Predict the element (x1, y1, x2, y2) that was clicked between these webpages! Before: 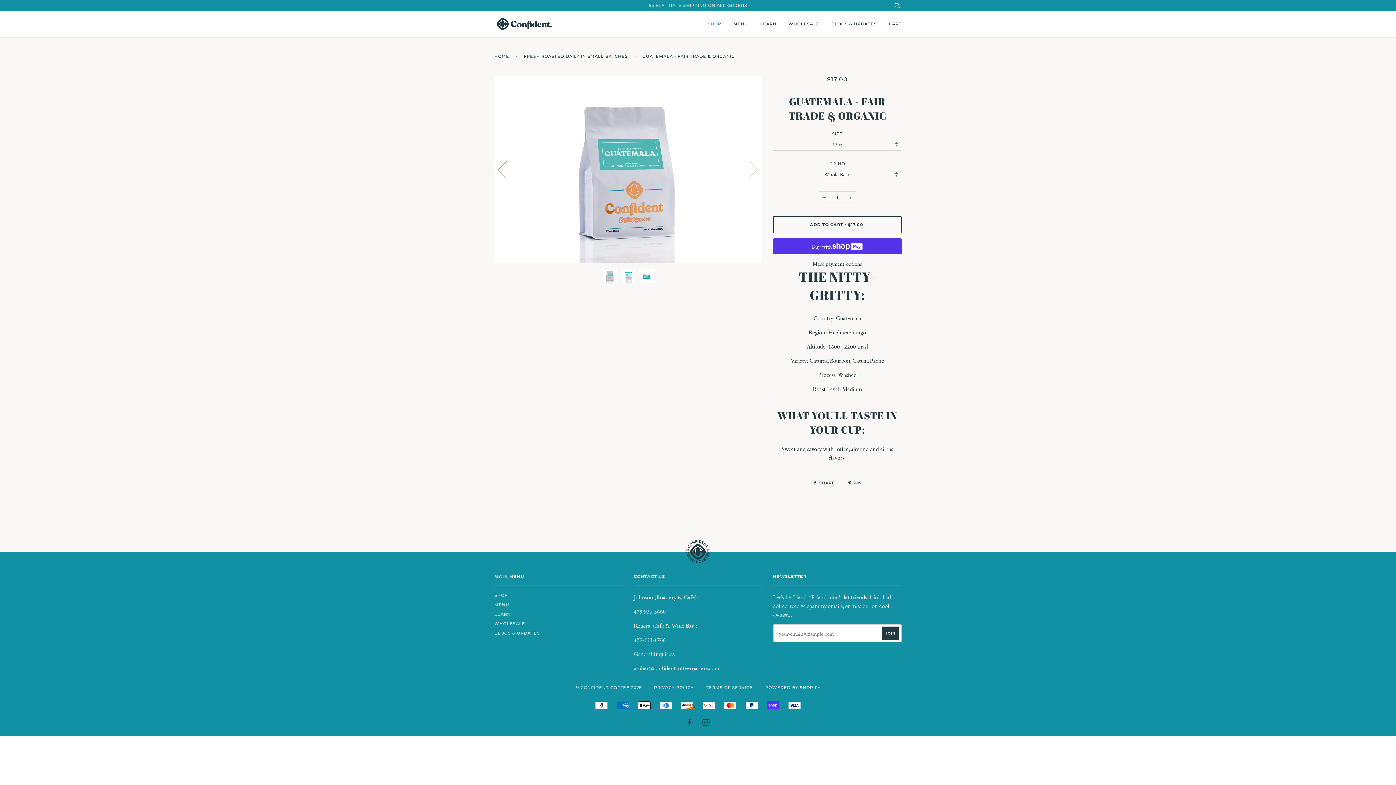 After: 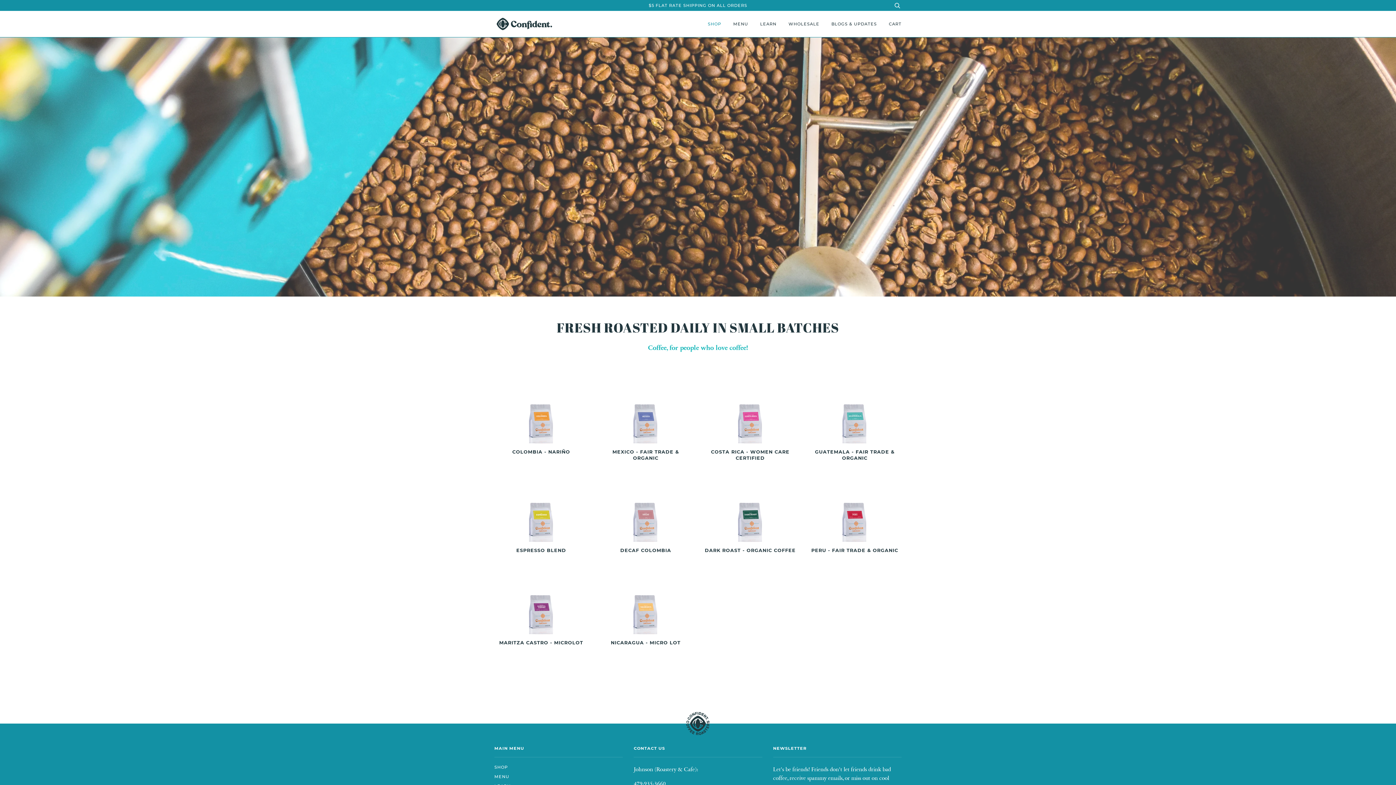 Action: bbox: (494, 593, 508, 598) label: SHOP